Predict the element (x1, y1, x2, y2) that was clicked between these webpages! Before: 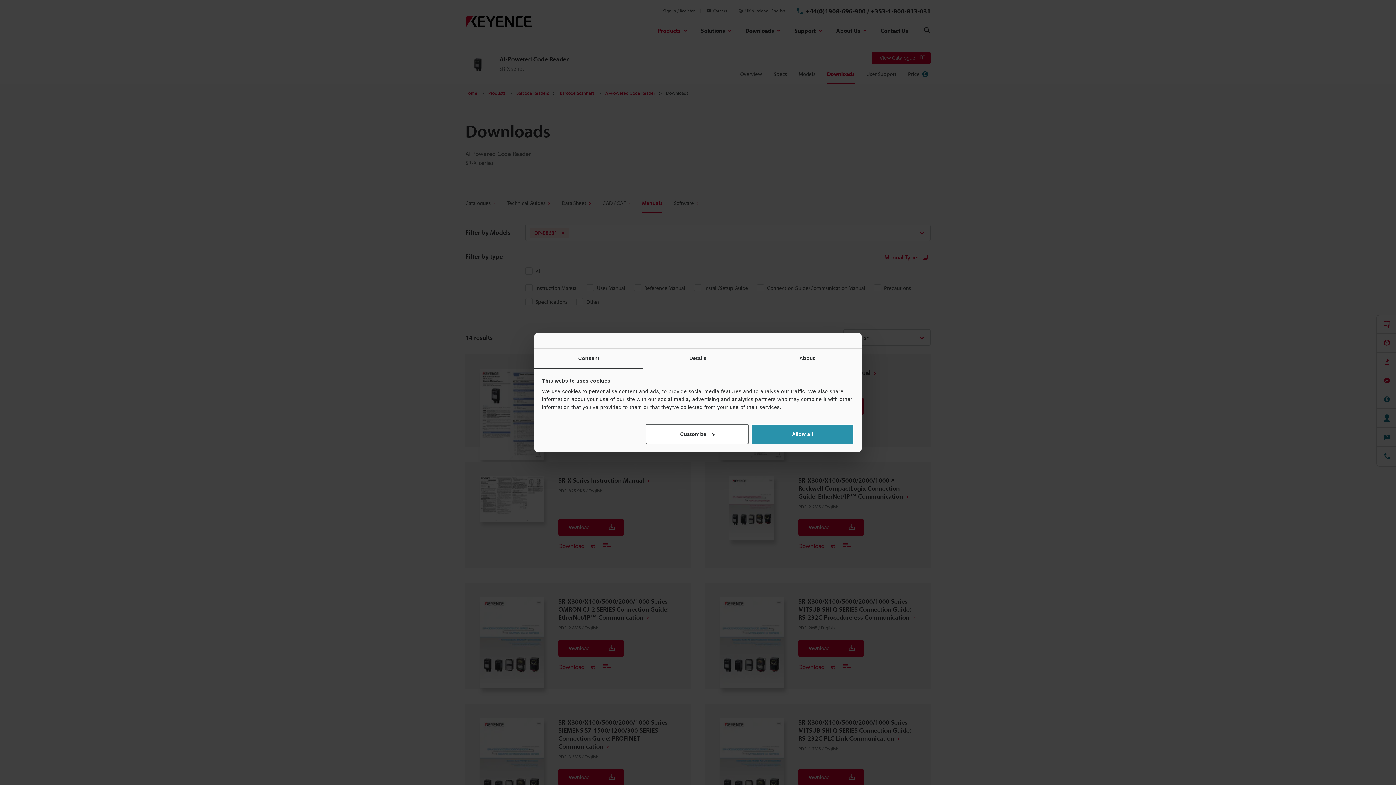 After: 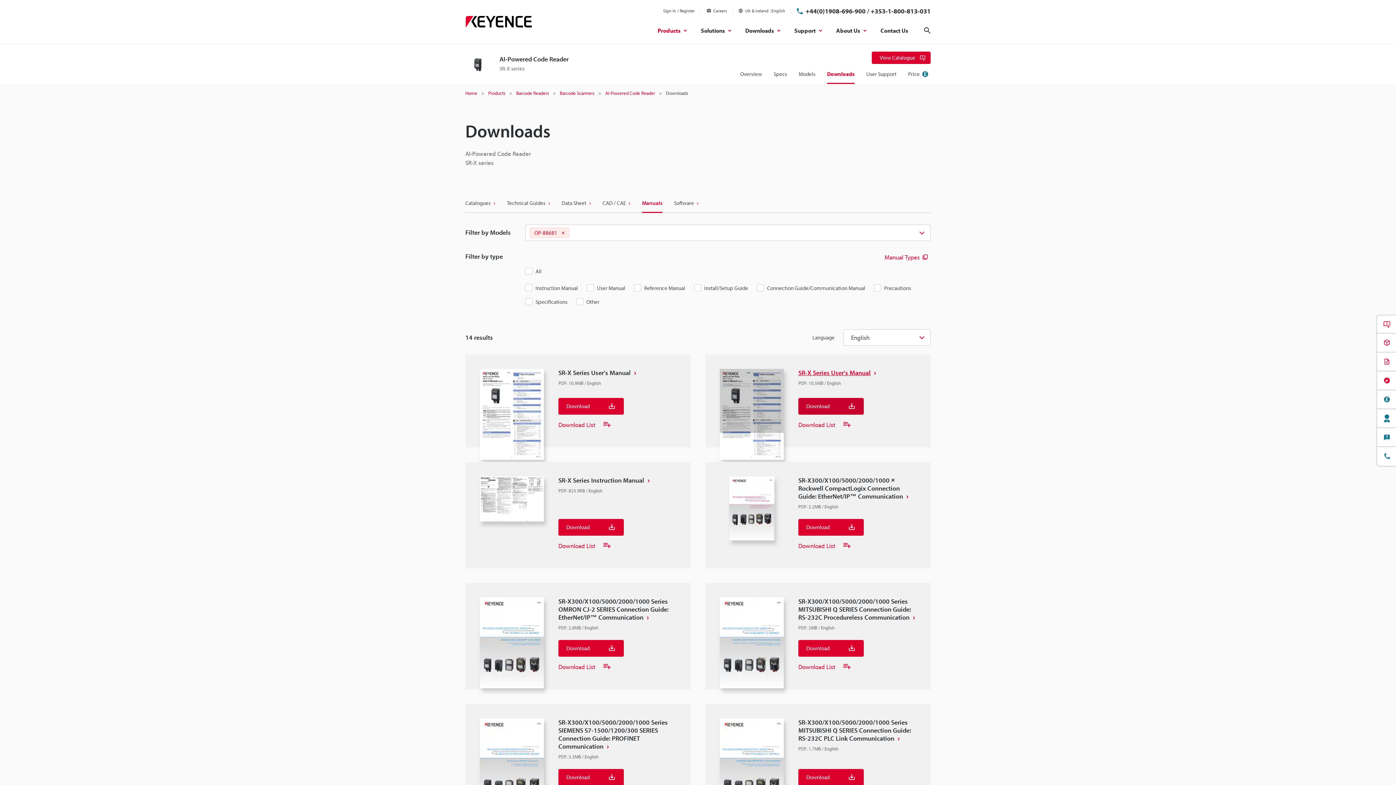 Action: label: Allow all bbox: (751, 424, 854, 444)